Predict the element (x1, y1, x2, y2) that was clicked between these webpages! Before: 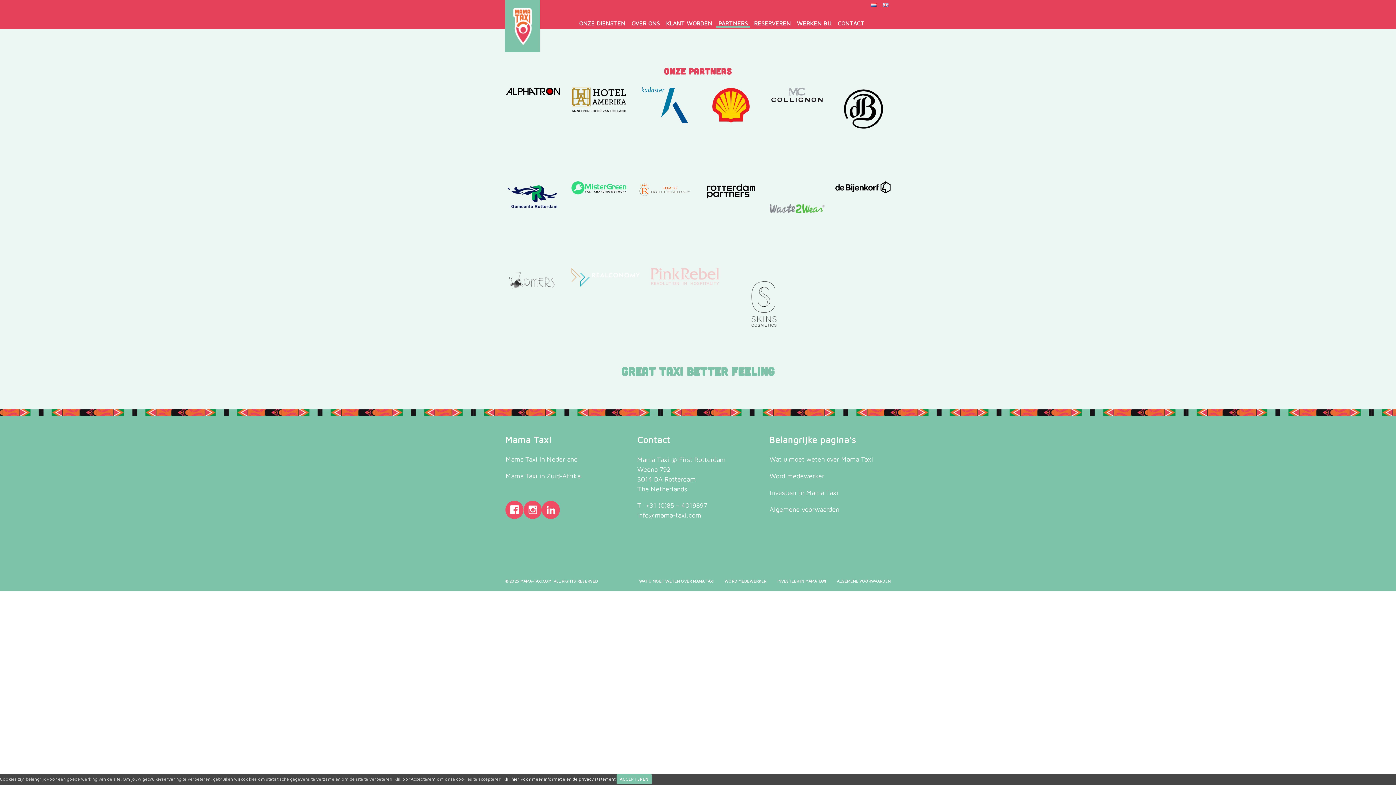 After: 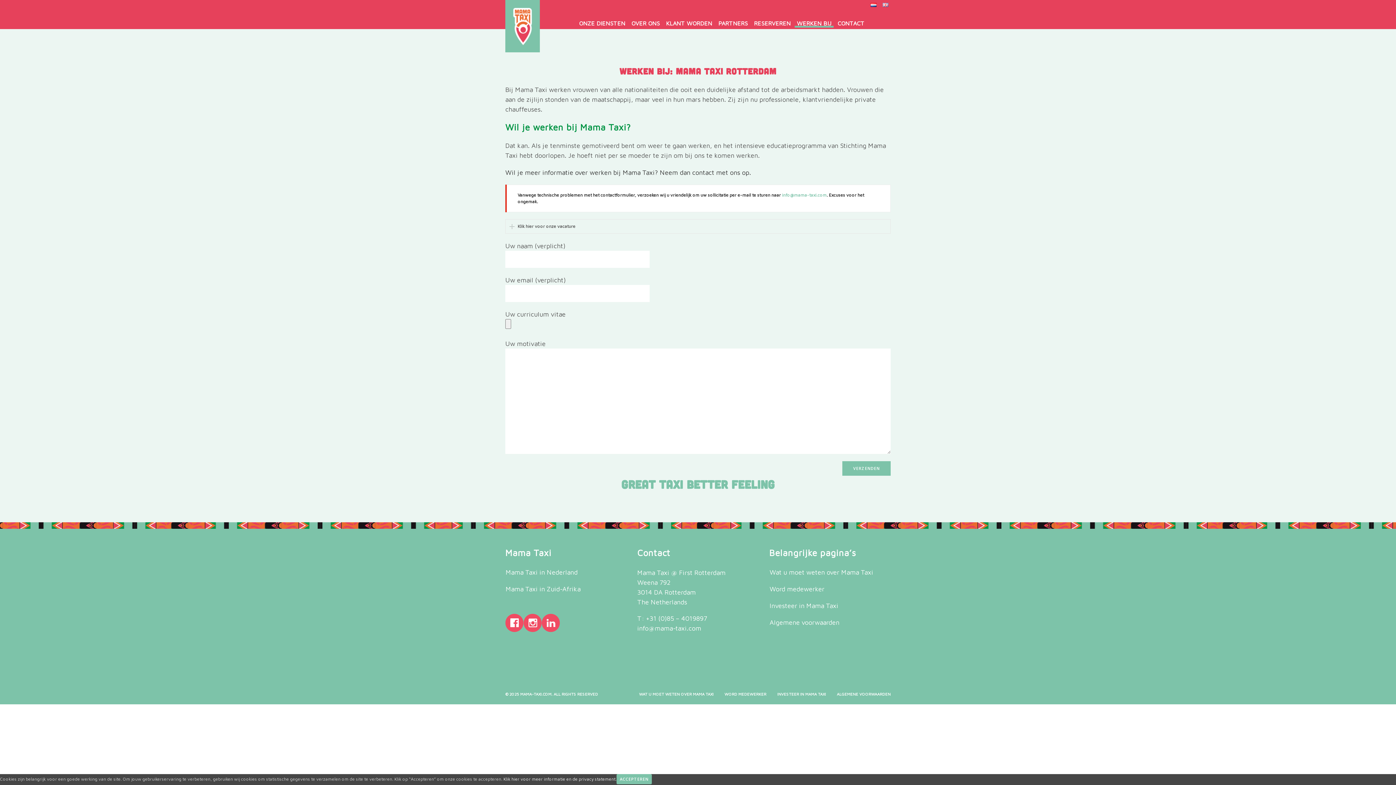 Action: label: WORD MEDEWERKER bbox: (724, 578, 766, 584)